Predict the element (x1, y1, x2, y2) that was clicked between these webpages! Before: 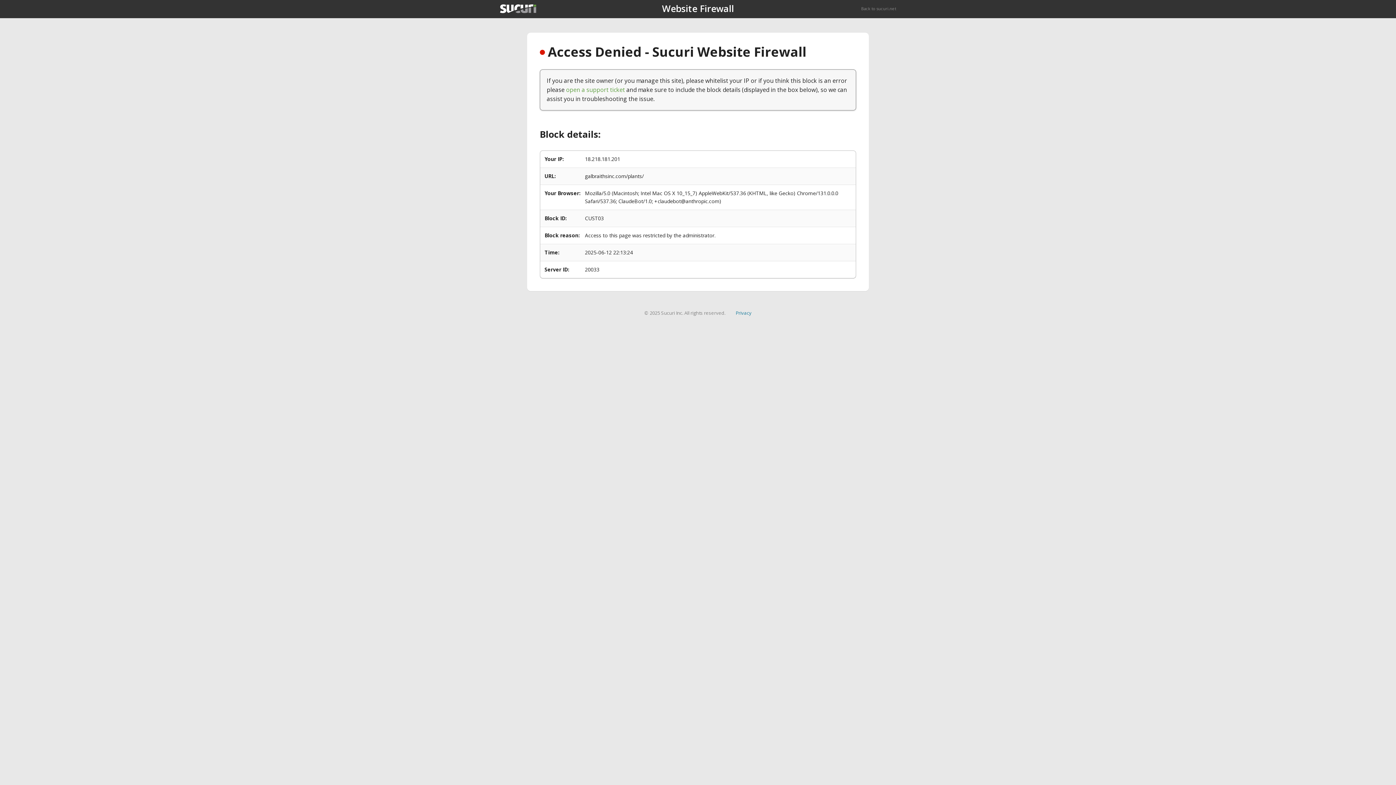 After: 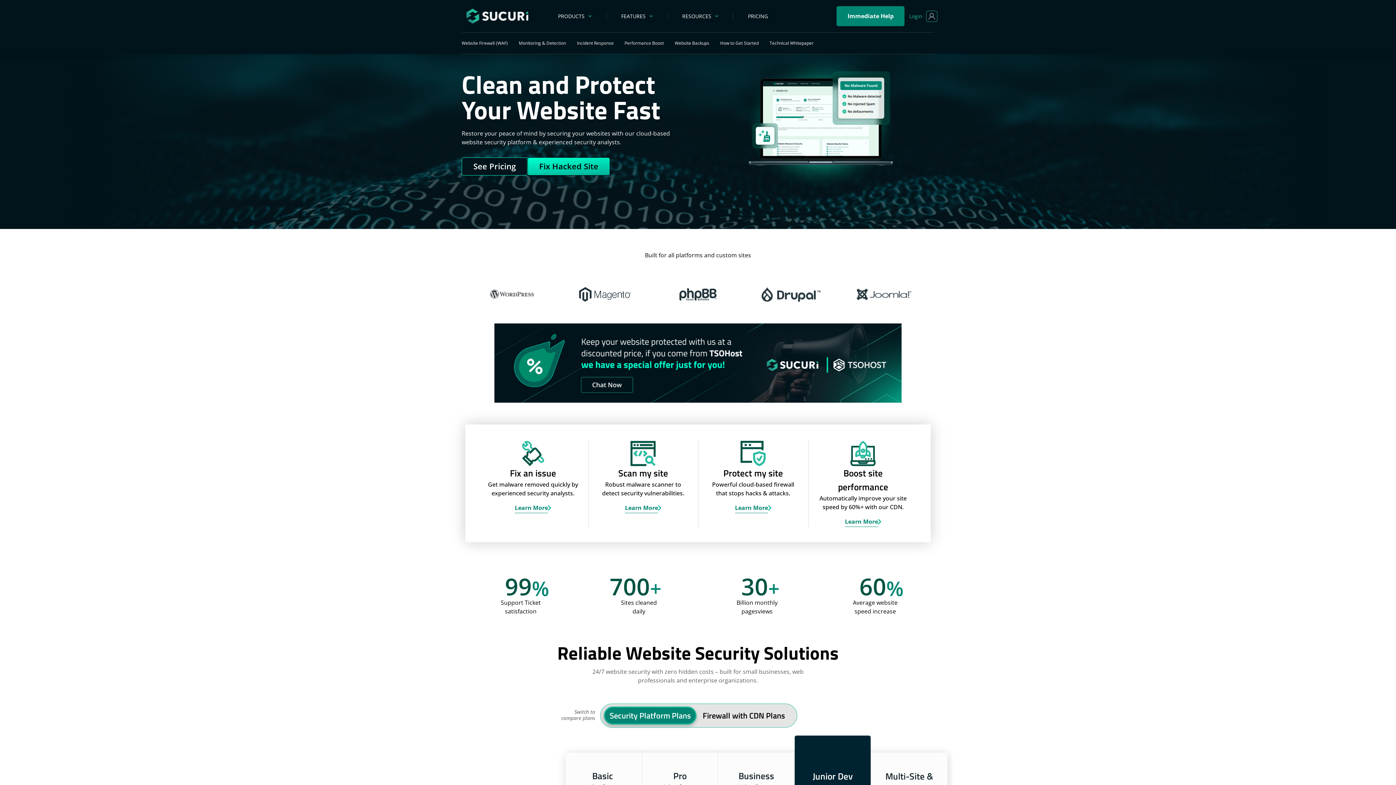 Action: bbox: (861, 5, 896, 11) label: Back to sucuri.net